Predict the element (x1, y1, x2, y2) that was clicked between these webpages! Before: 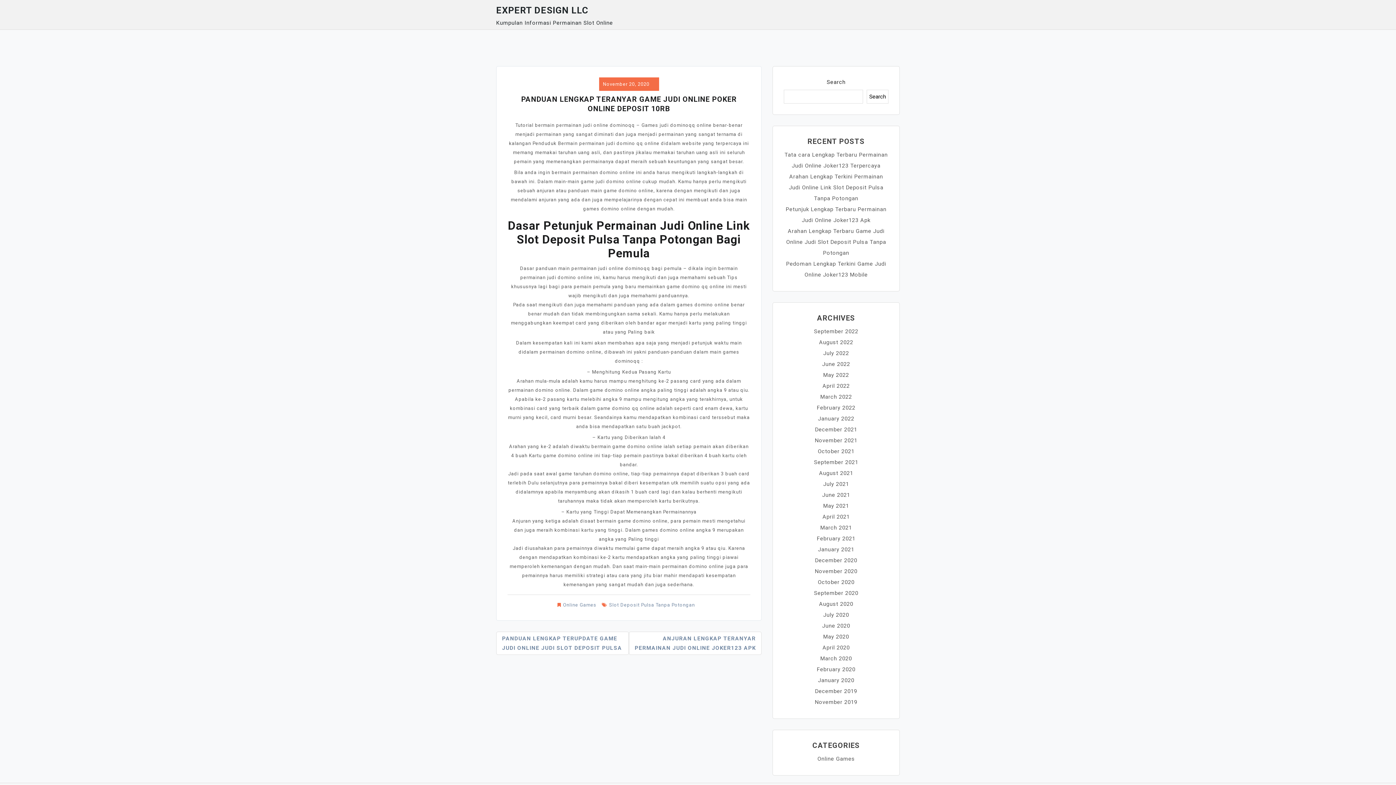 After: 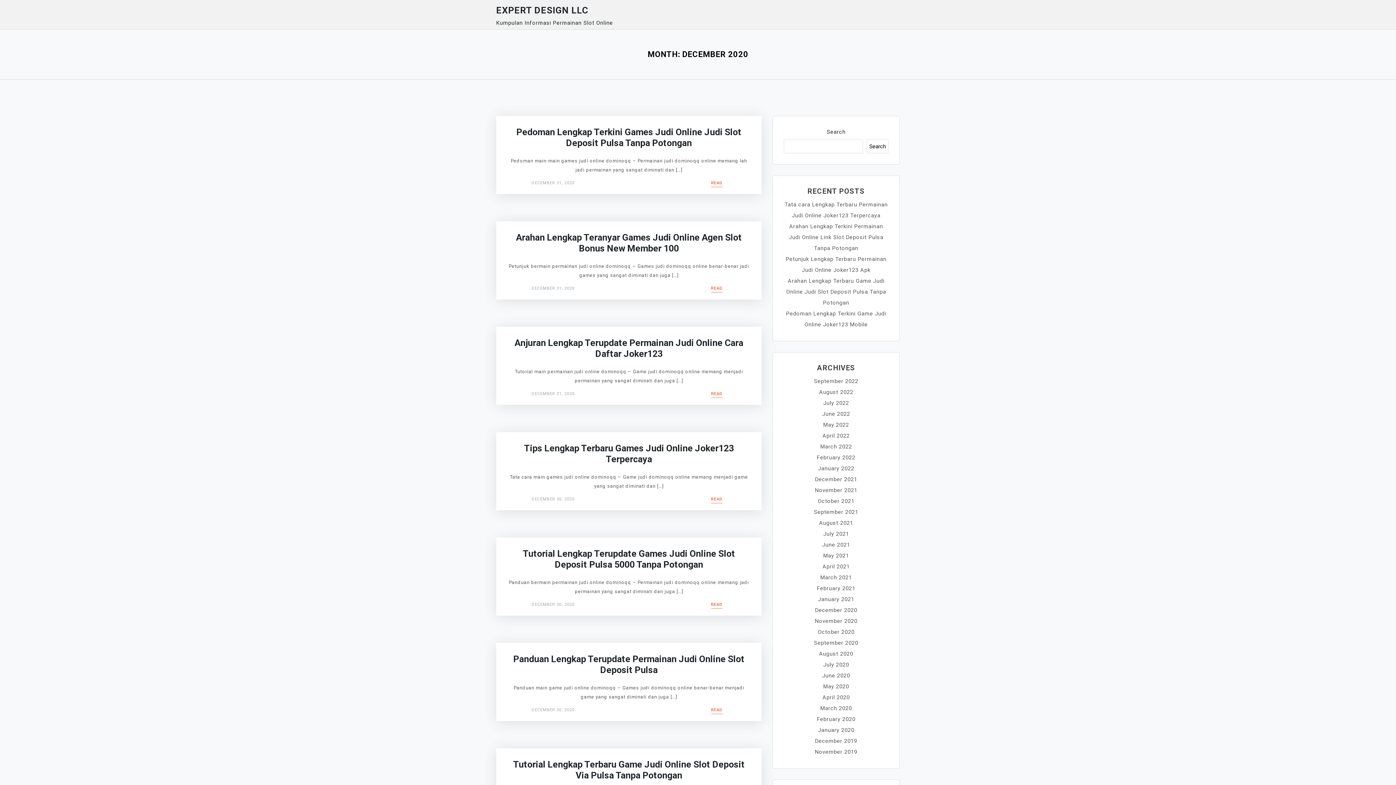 Action: bbox: (815, 557, 857, 564) label: December 2020